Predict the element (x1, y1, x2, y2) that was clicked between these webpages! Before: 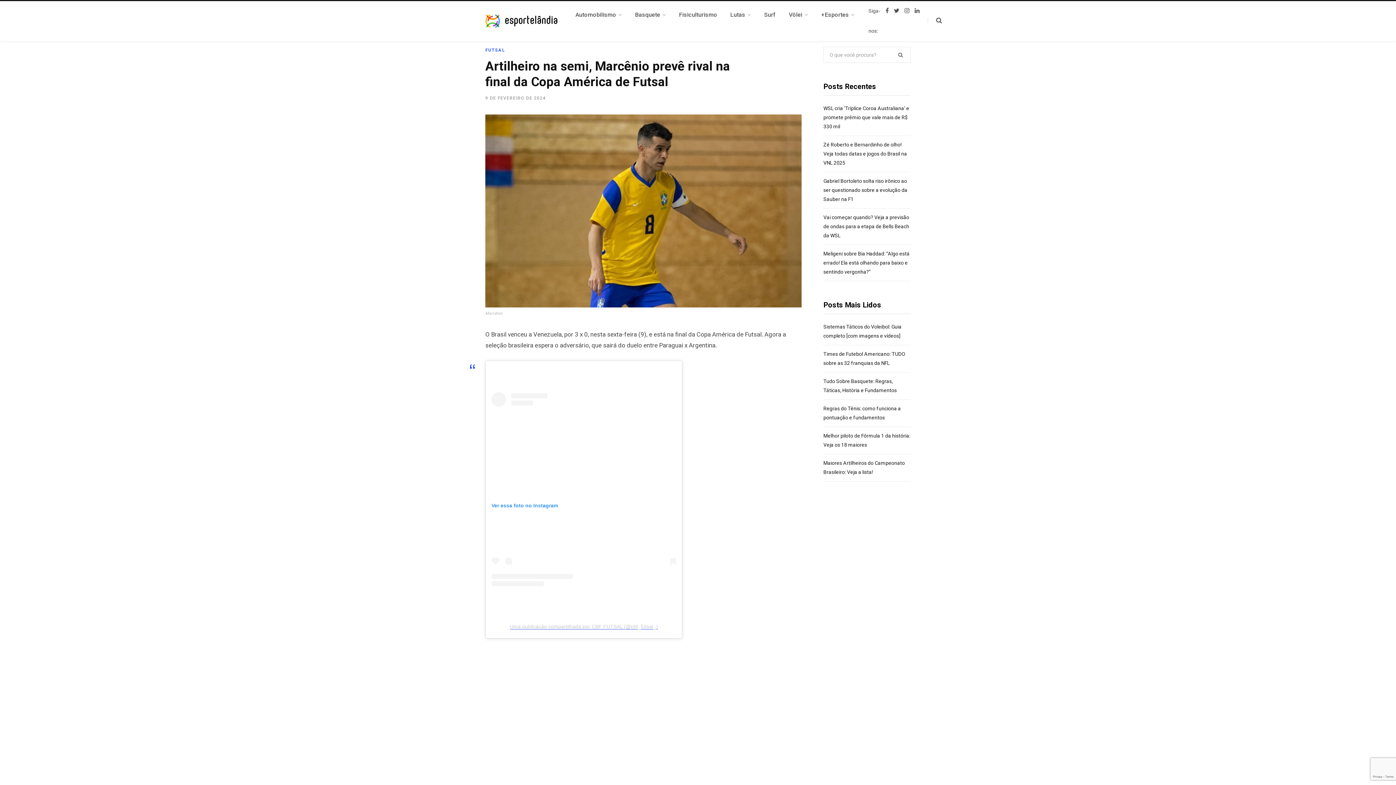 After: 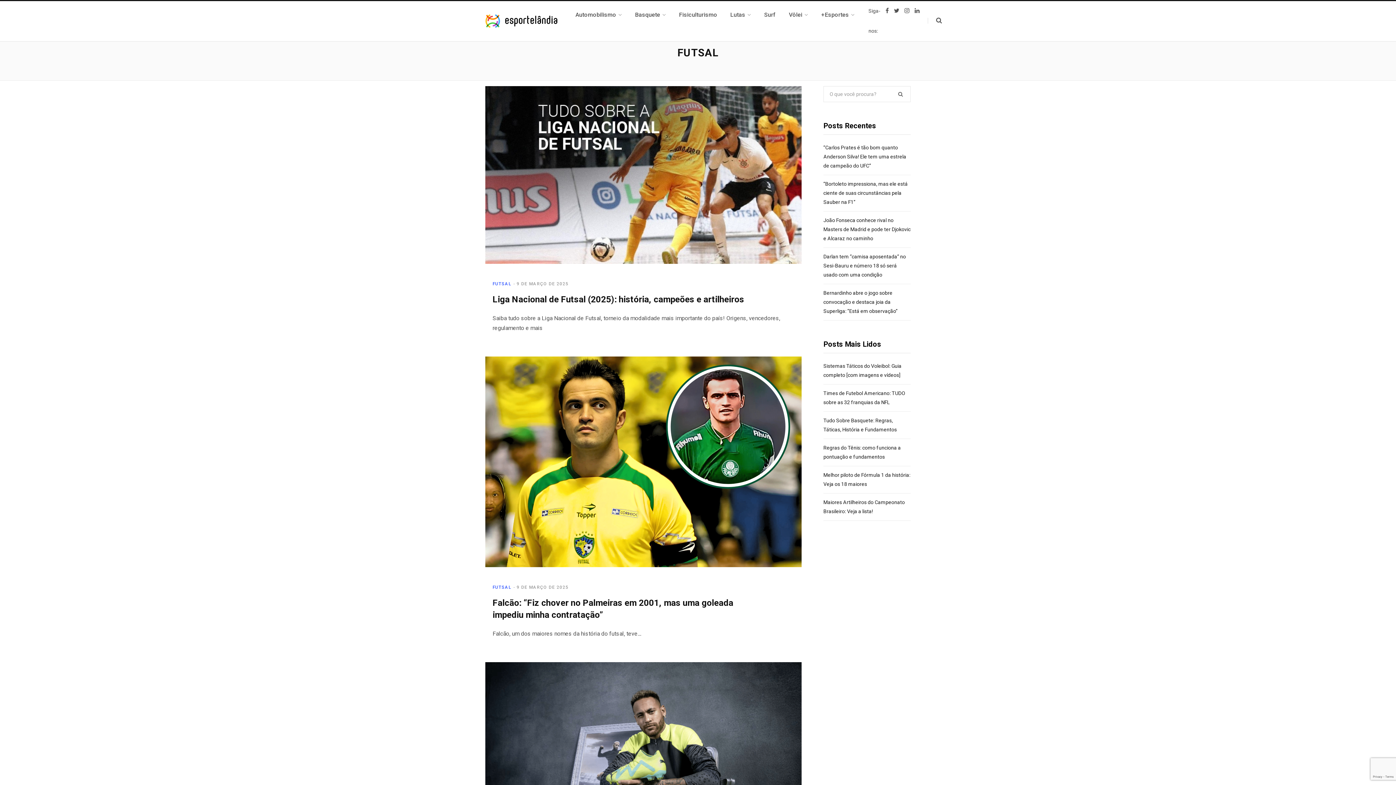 Action: bbox: (485, 47, 505, 52) label: FUTSAL